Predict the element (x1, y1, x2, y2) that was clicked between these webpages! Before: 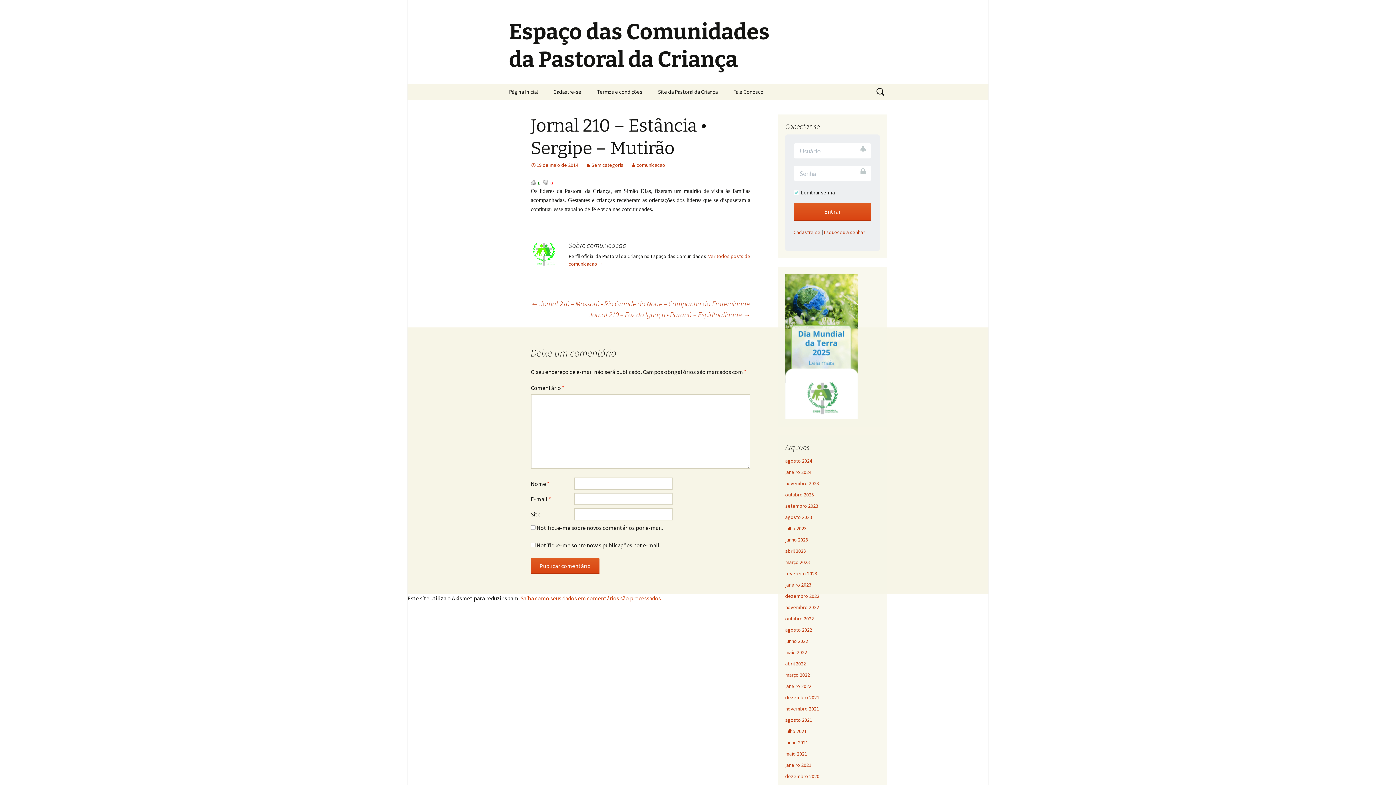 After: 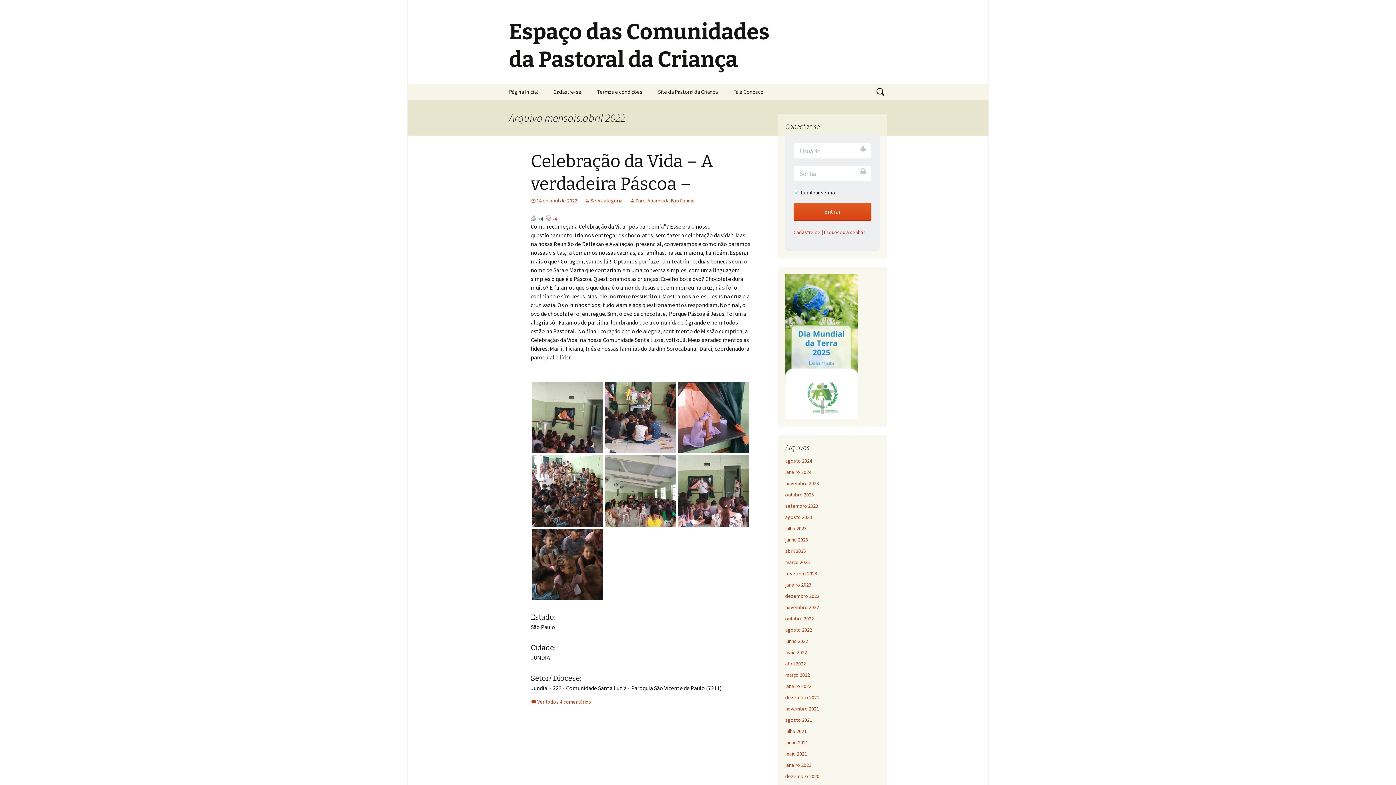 Action: label: abril 2022 bbox: (785, 660, 806, 667)